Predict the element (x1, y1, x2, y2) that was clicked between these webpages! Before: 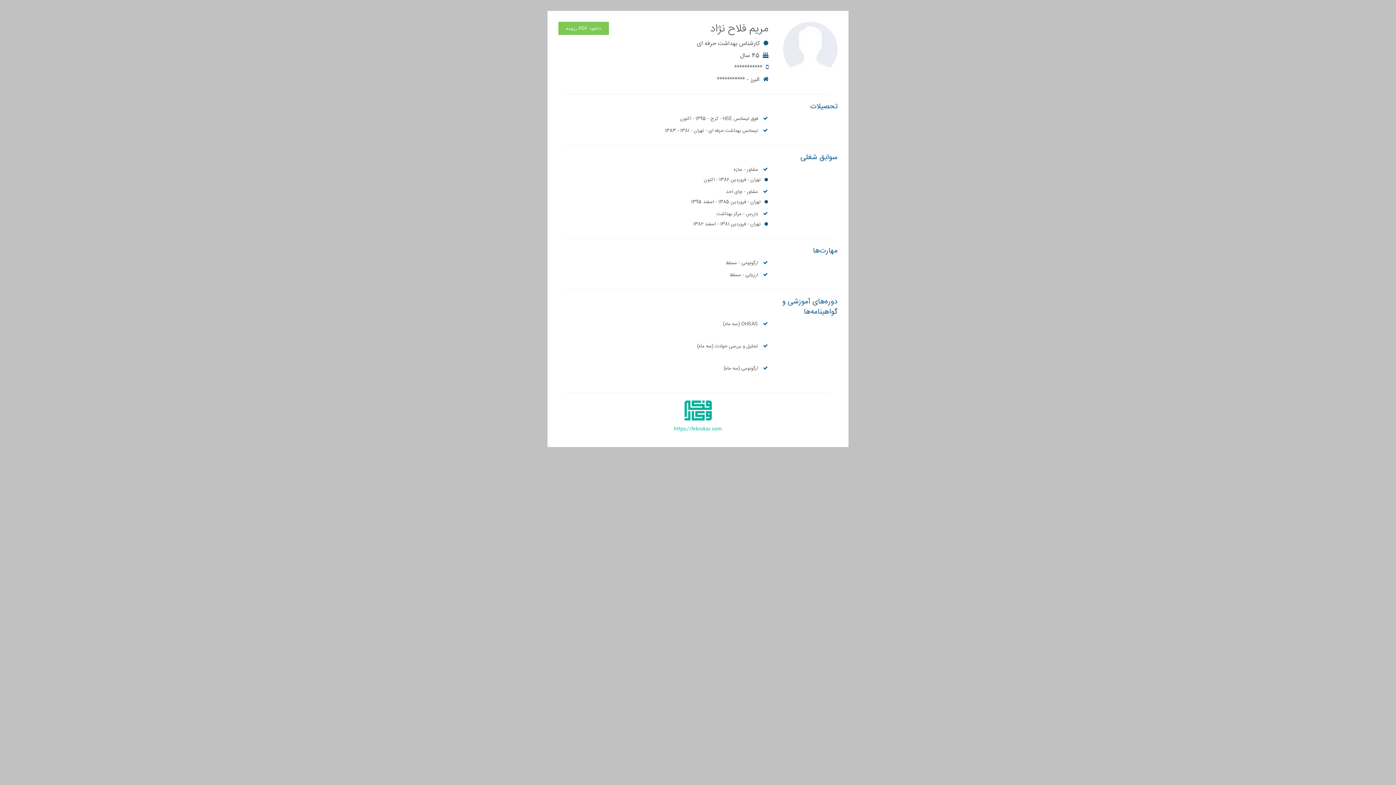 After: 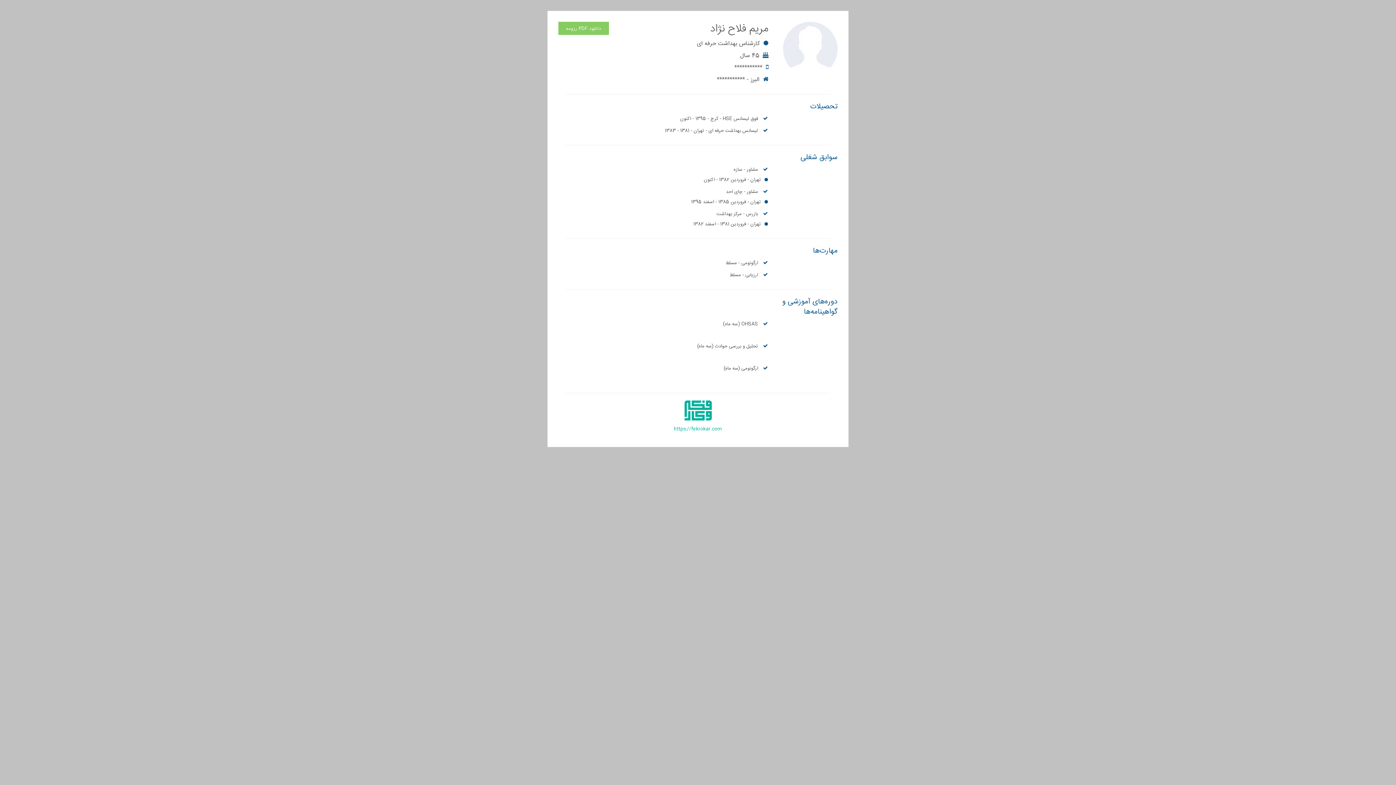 Action: label: دانلود PDF رزومه bbox: (558, 21, 609, 34)